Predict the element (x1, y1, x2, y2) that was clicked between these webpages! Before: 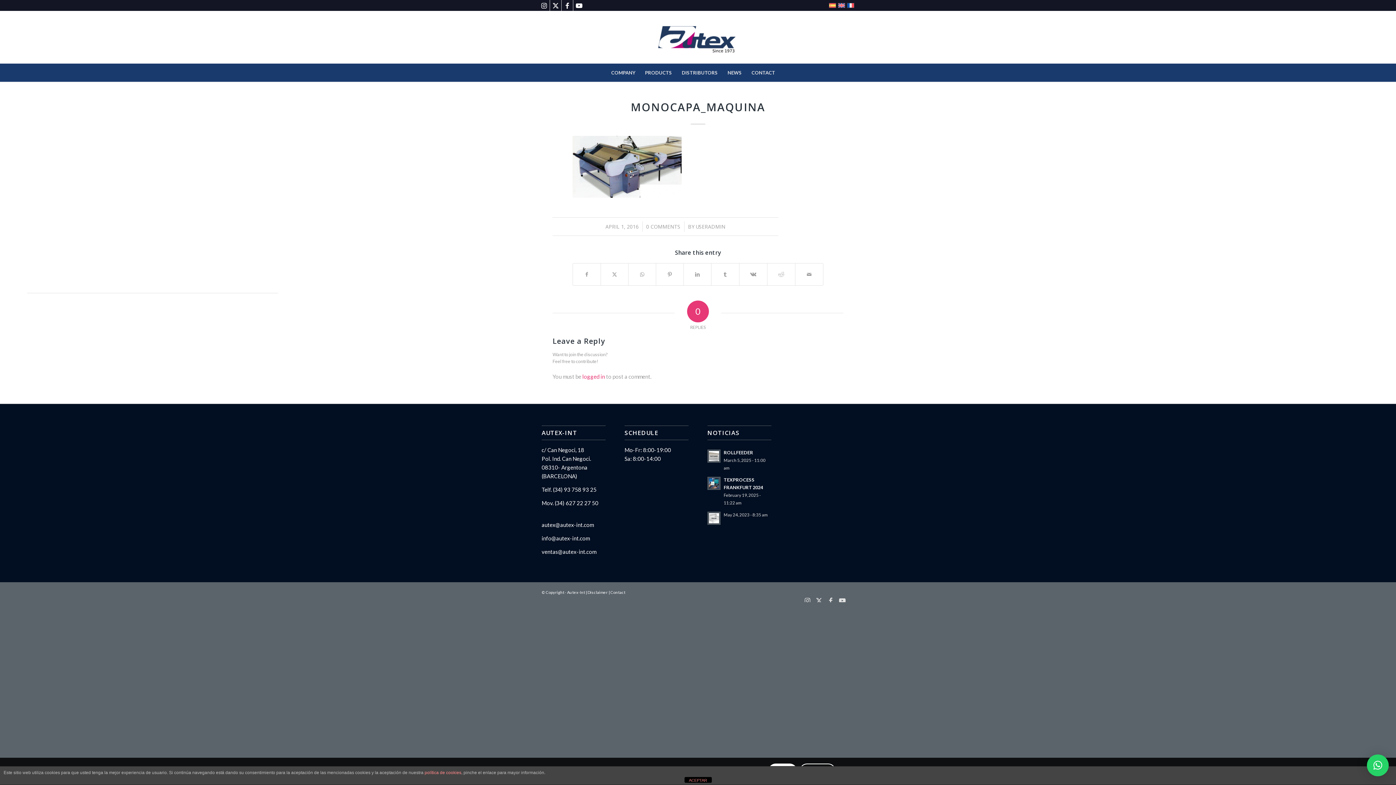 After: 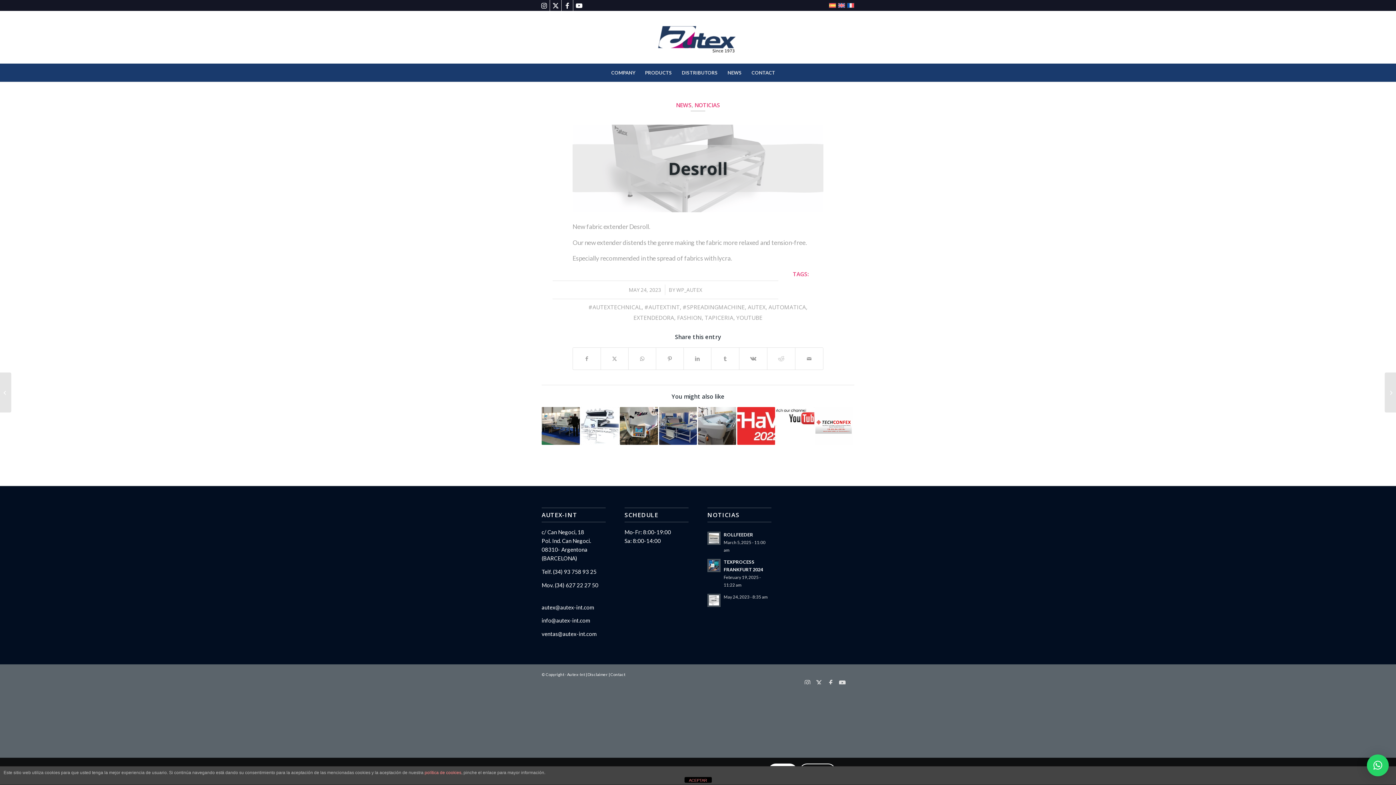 Action: bbox: (707, 512, 720, 525)